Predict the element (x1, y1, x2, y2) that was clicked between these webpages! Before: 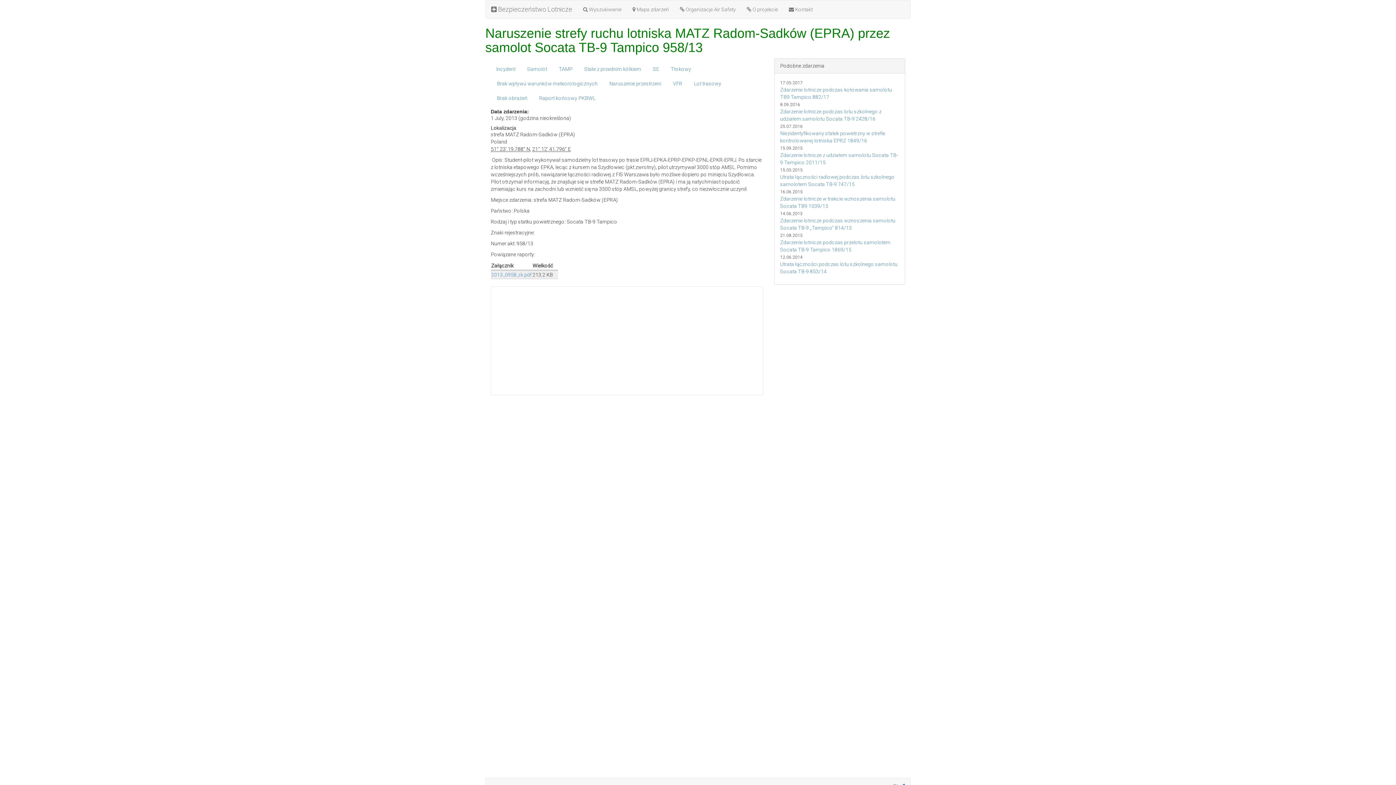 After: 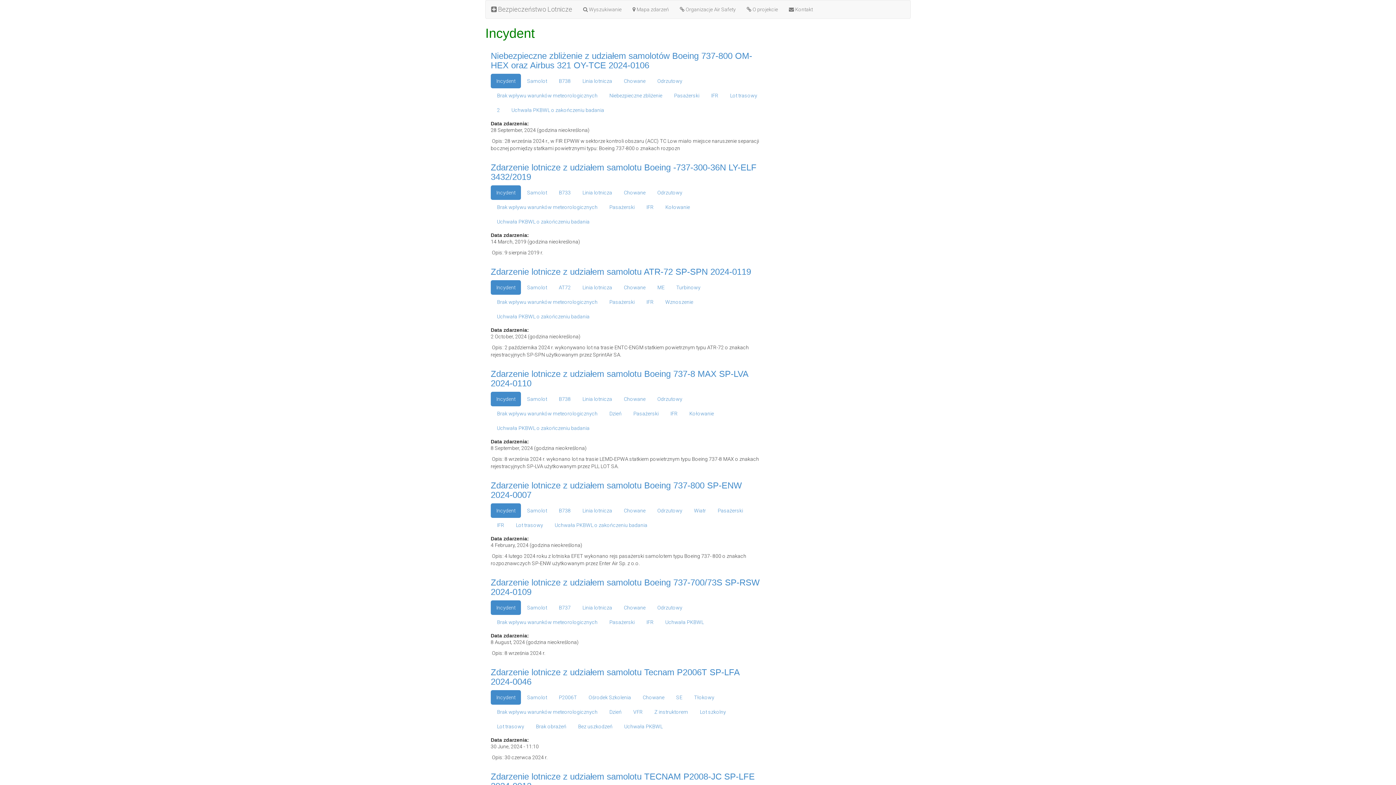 Action: bbox: (490, 61, 521, 76) label: Incydent